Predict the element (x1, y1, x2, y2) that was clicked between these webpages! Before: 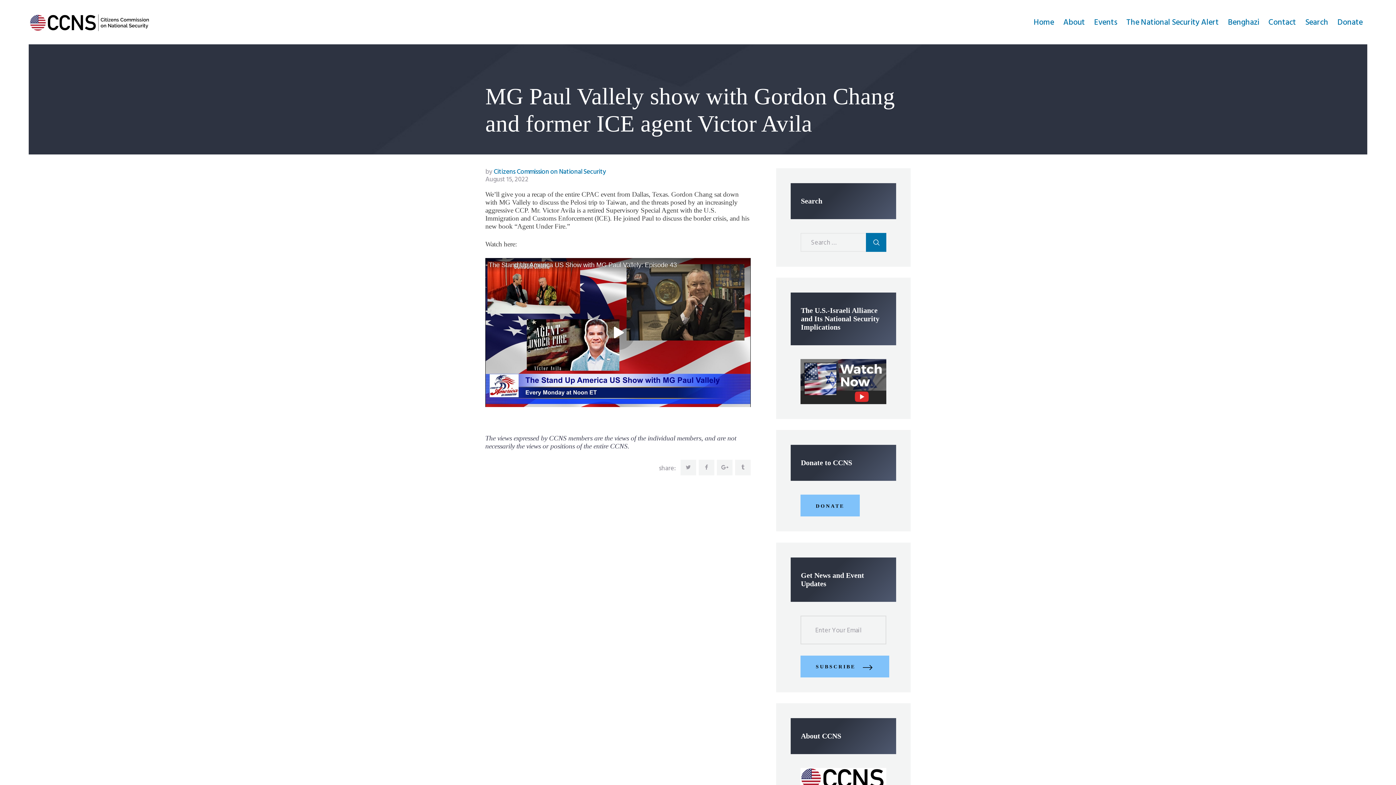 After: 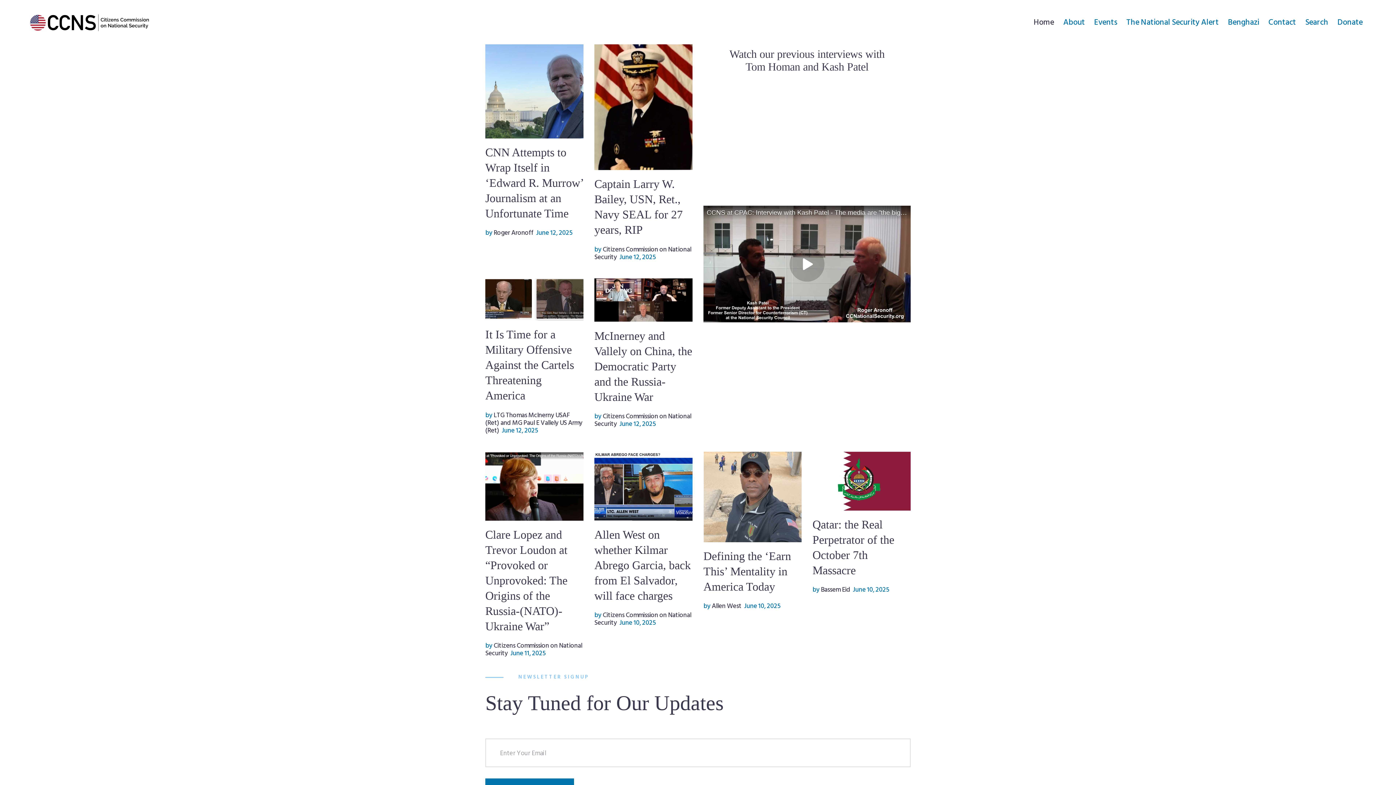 Action: bbox: (1029, 12, 1058, 33) label: Home